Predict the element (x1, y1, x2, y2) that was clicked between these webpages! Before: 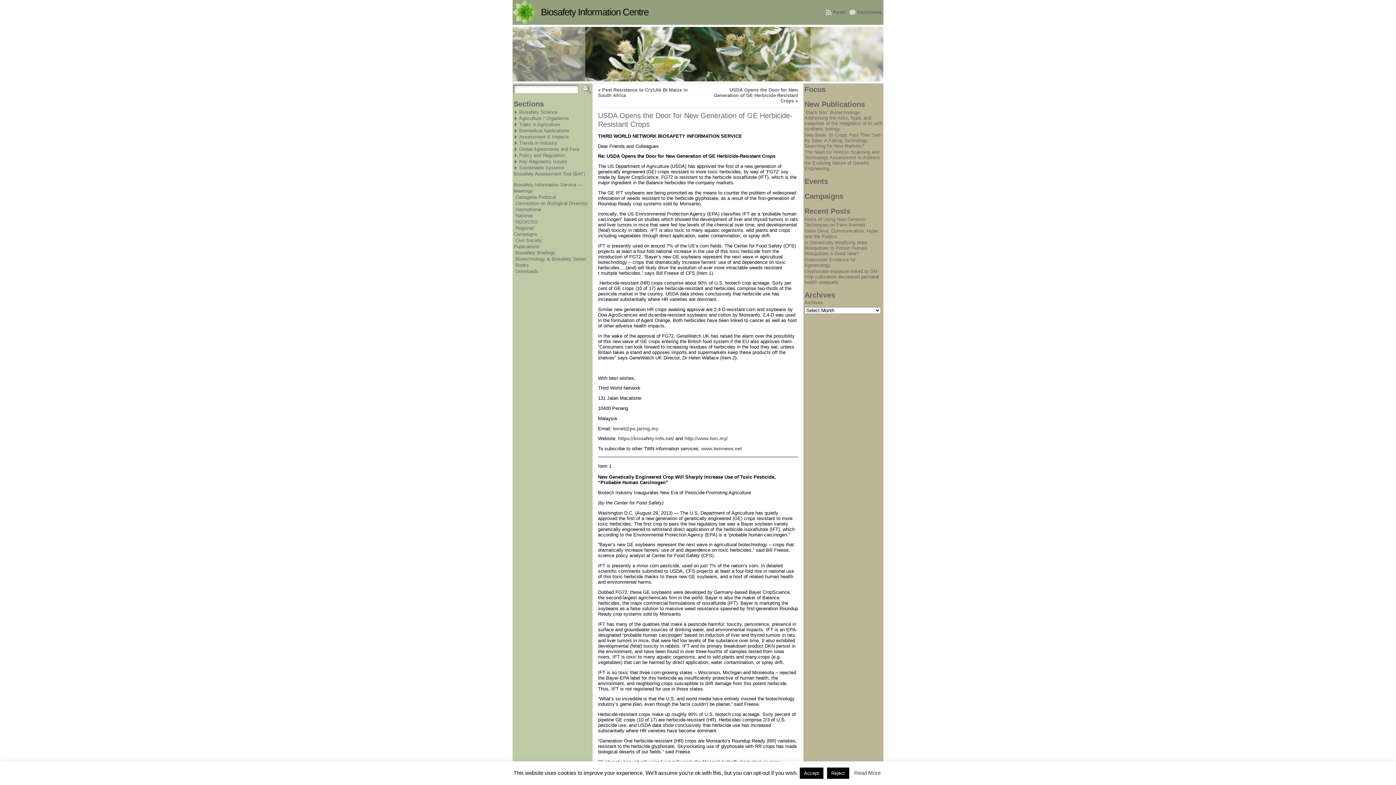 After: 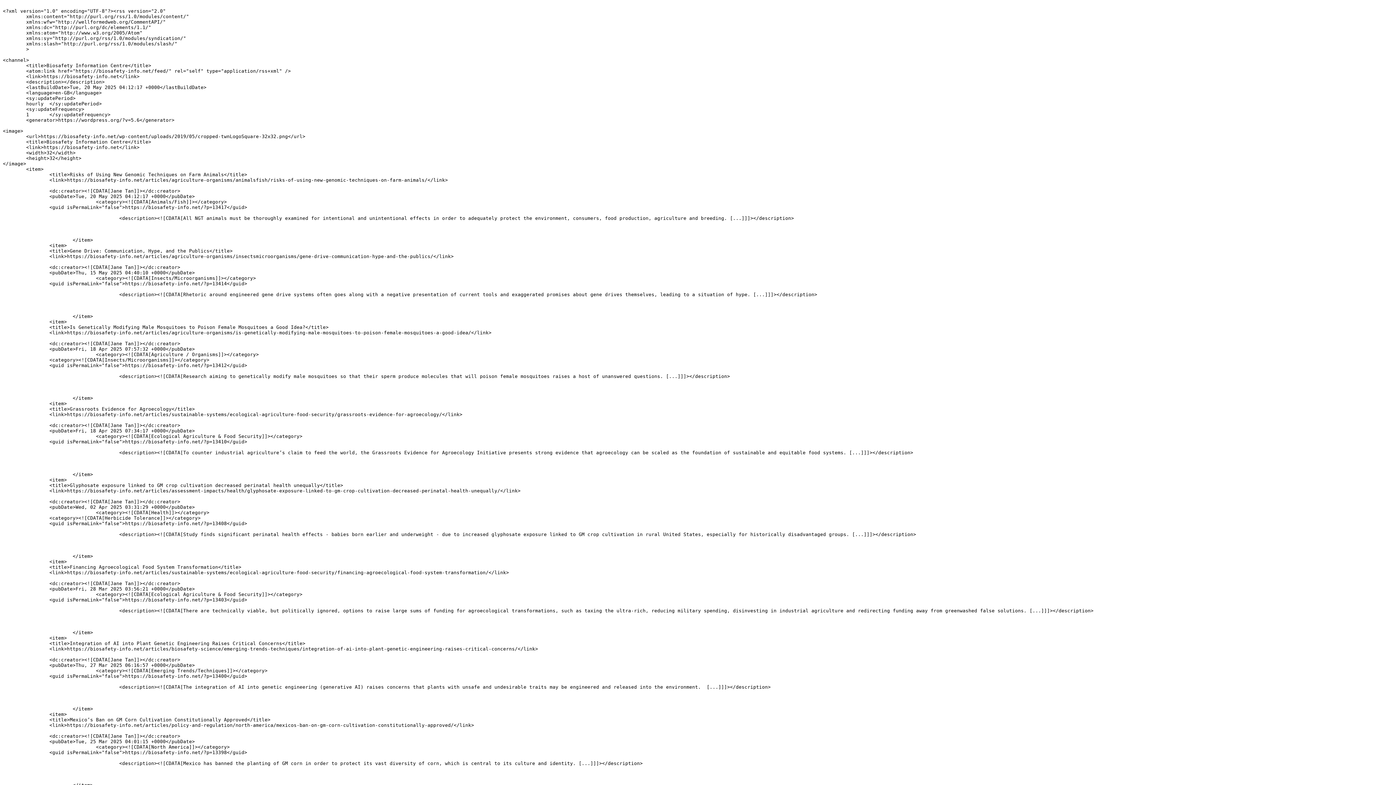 Action: label: Posts bbox: (825, 8, 845, 16)